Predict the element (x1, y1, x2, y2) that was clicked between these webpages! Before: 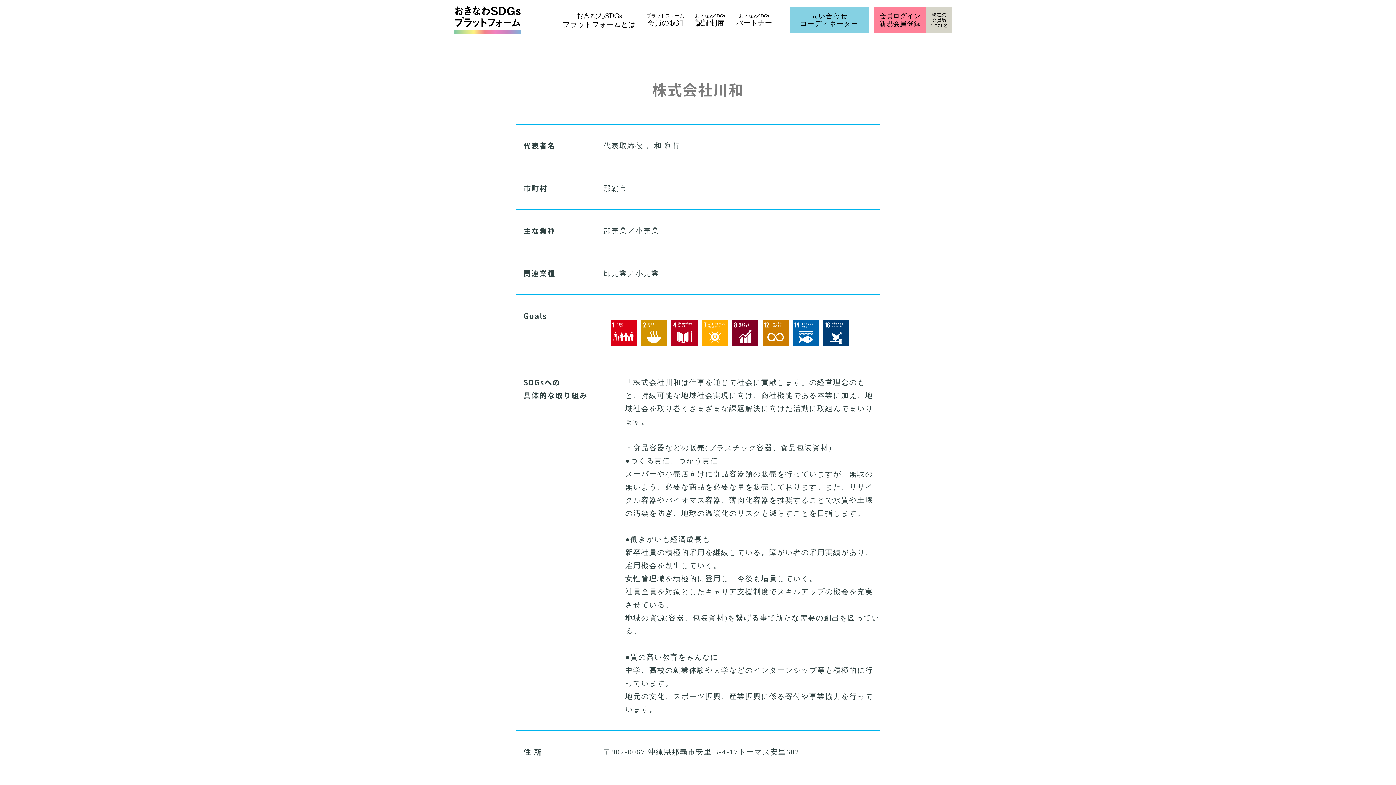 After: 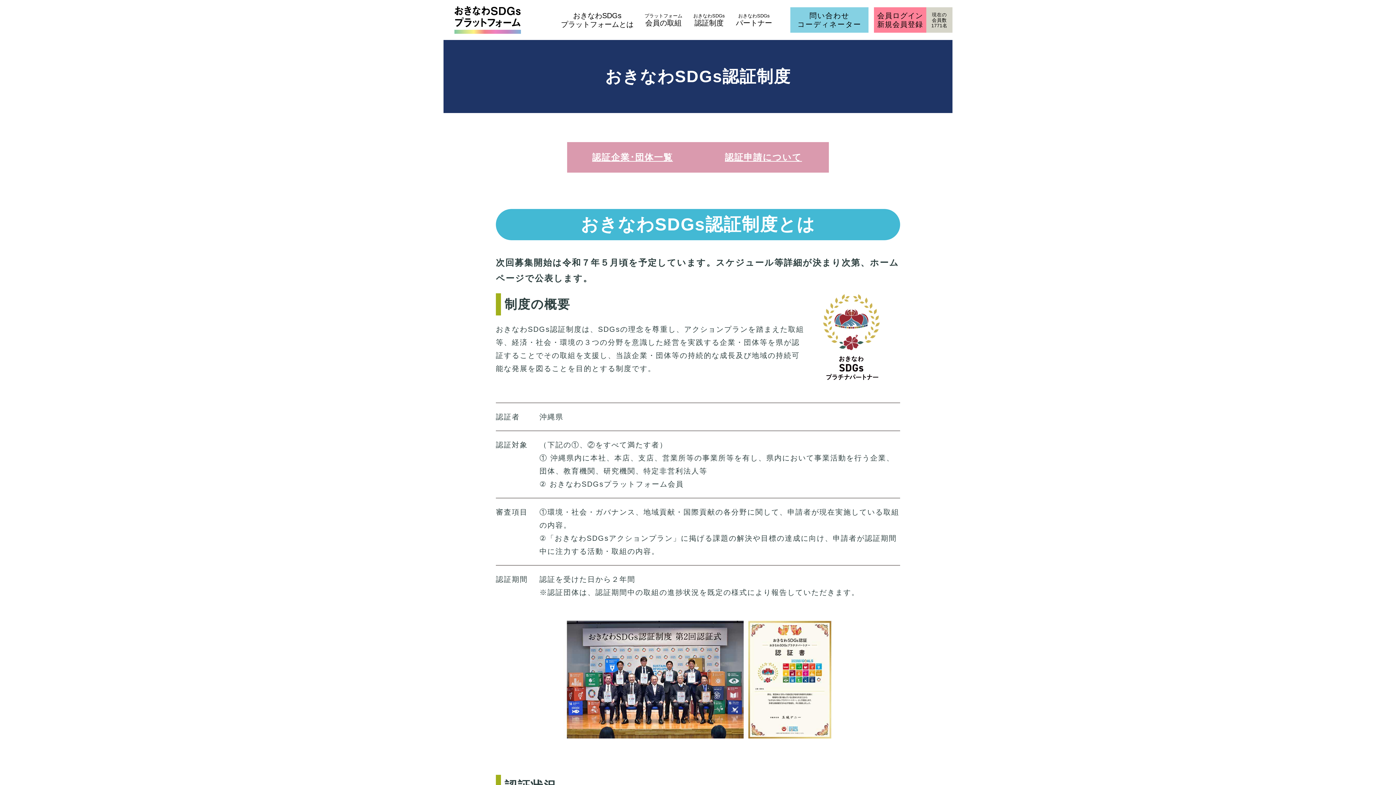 Action: label: おきなわSDGs
認証制度 bbox: (689, 0, 730, 40)